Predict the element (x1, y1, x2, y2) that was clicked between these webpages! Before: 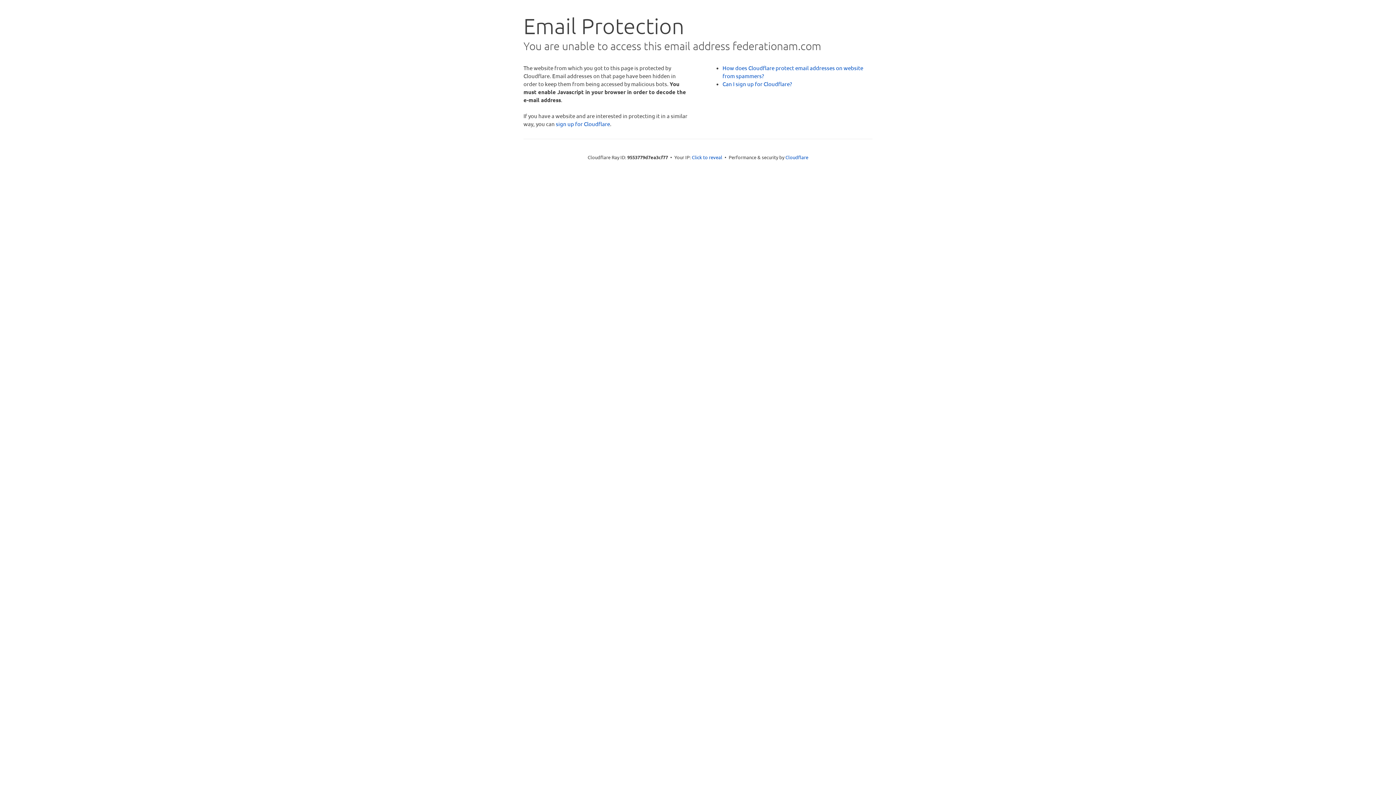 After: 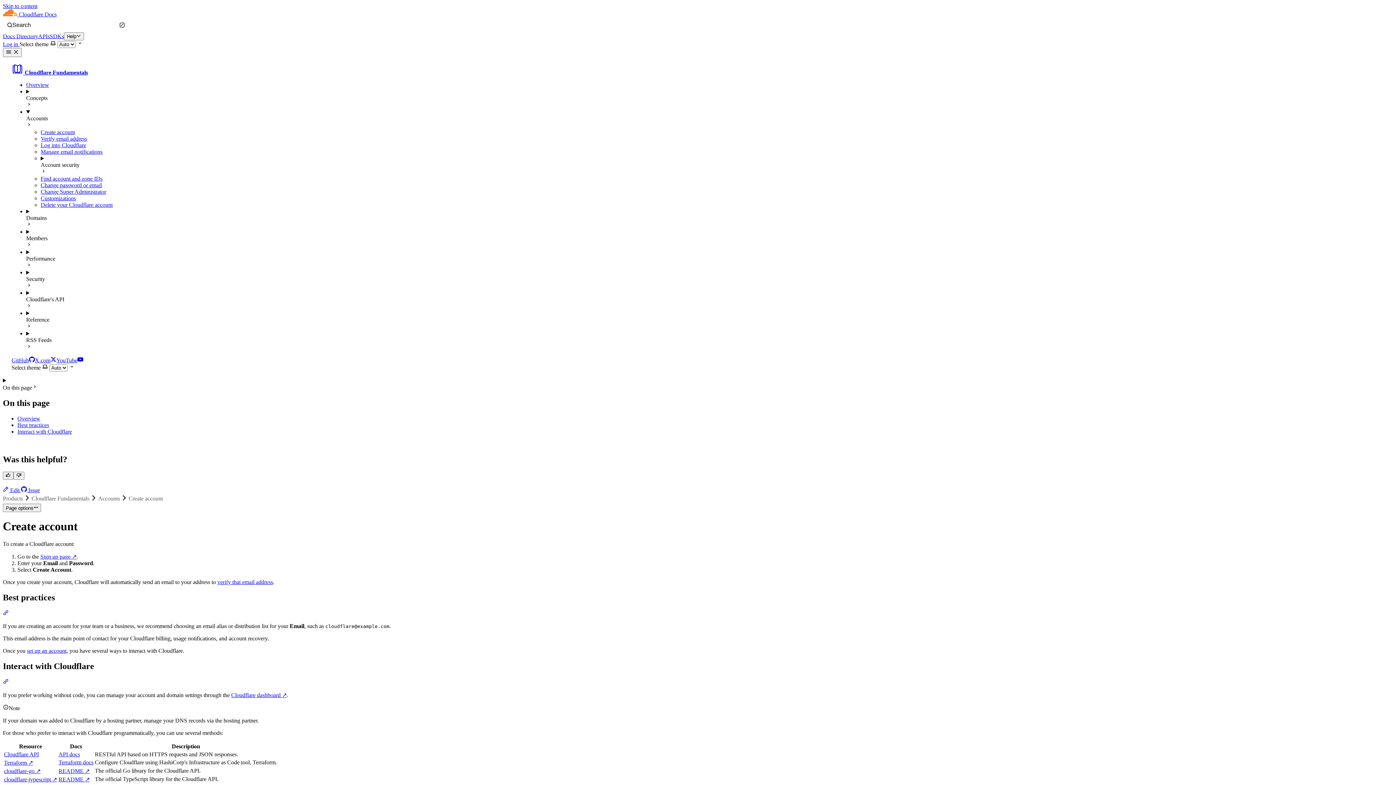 Action: bbox: (722, 80, 792, 87) label: Can I sign up for Cloudflare?